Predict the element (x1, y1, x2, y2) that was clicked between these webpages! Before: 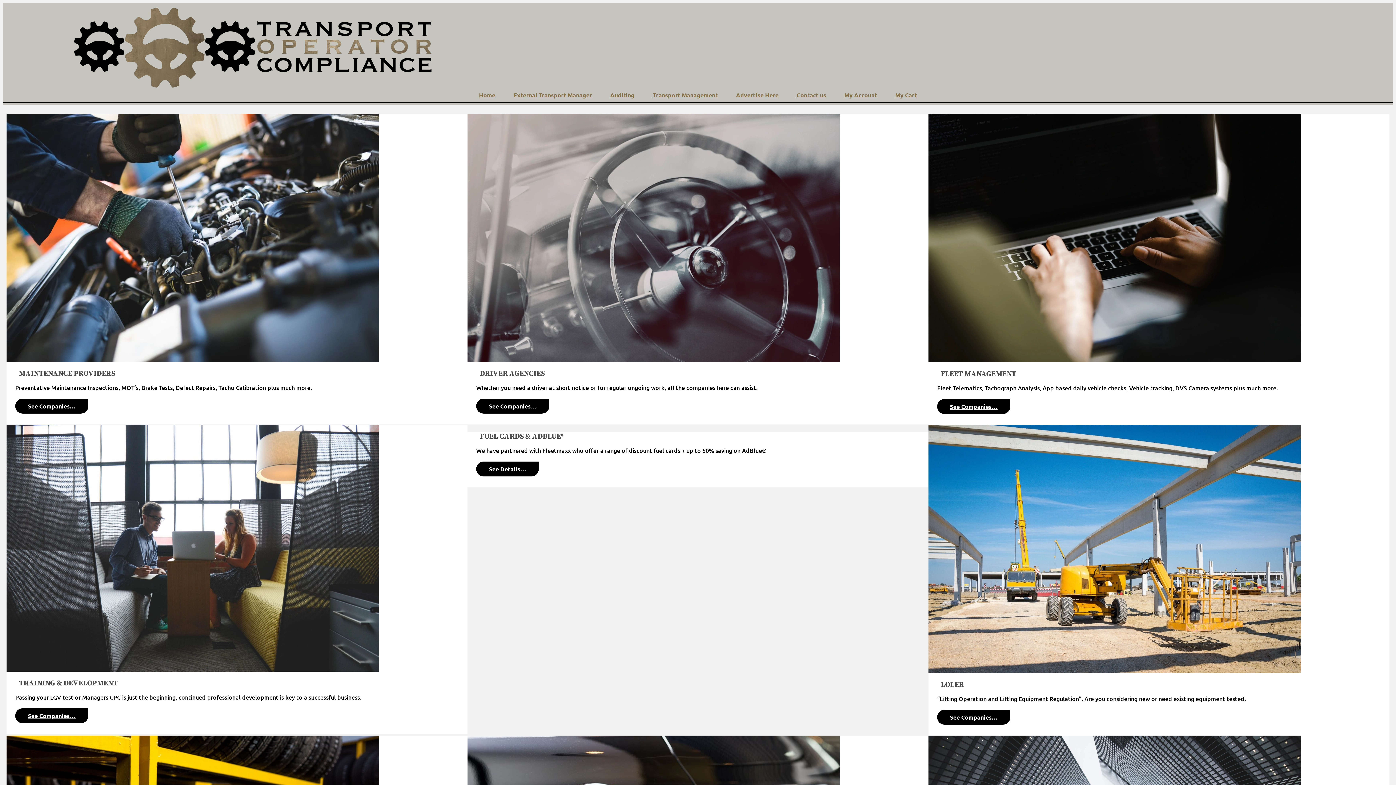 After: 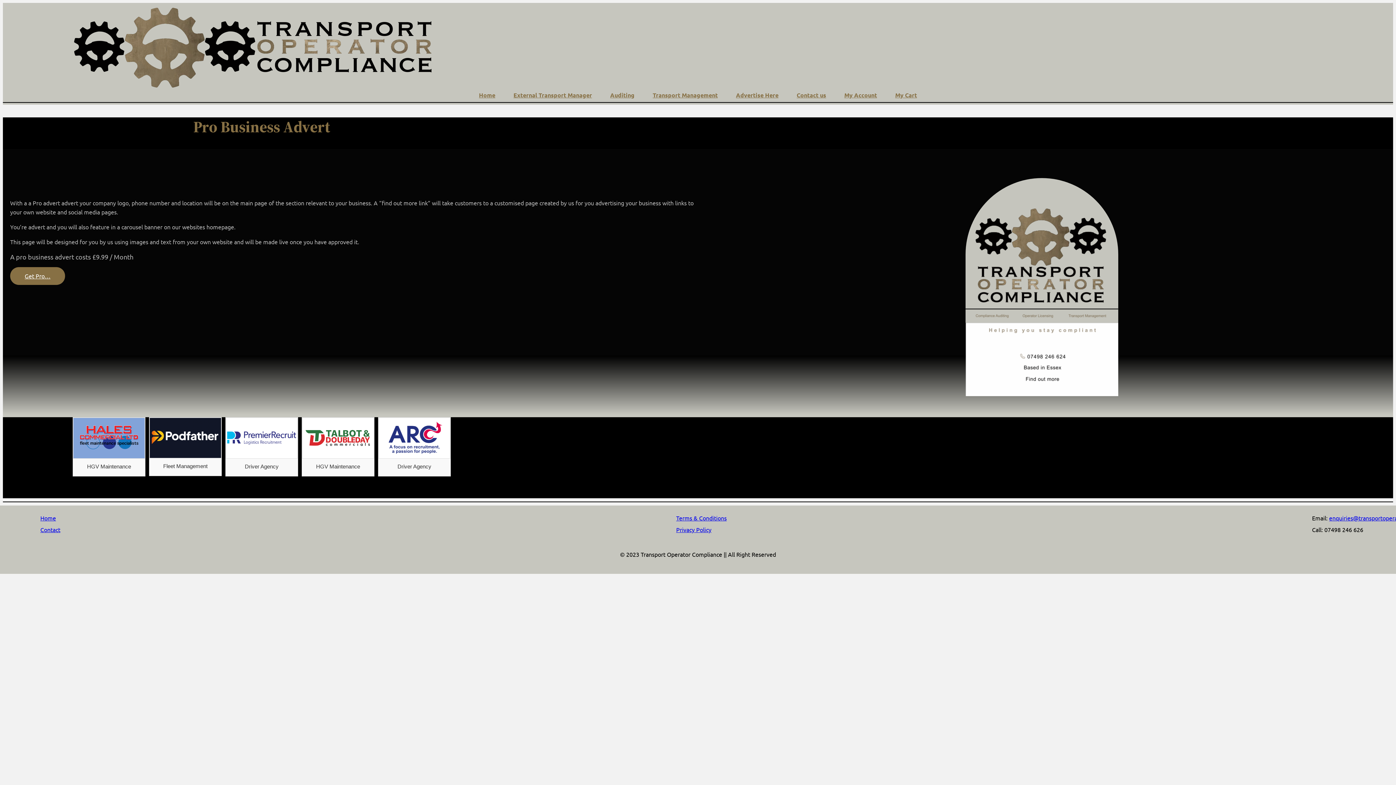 Action: bbox: (727, 90, 787, 99) label: Advertise Here